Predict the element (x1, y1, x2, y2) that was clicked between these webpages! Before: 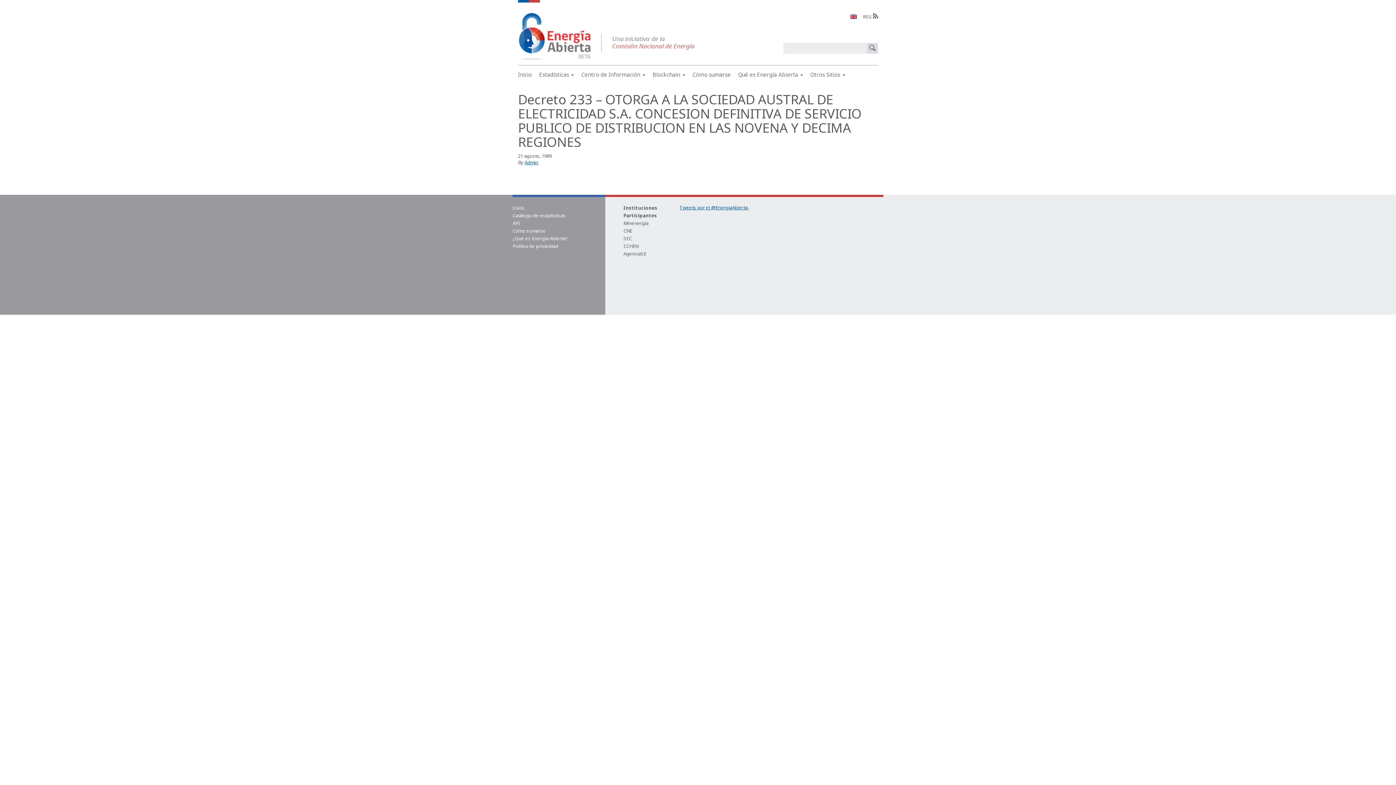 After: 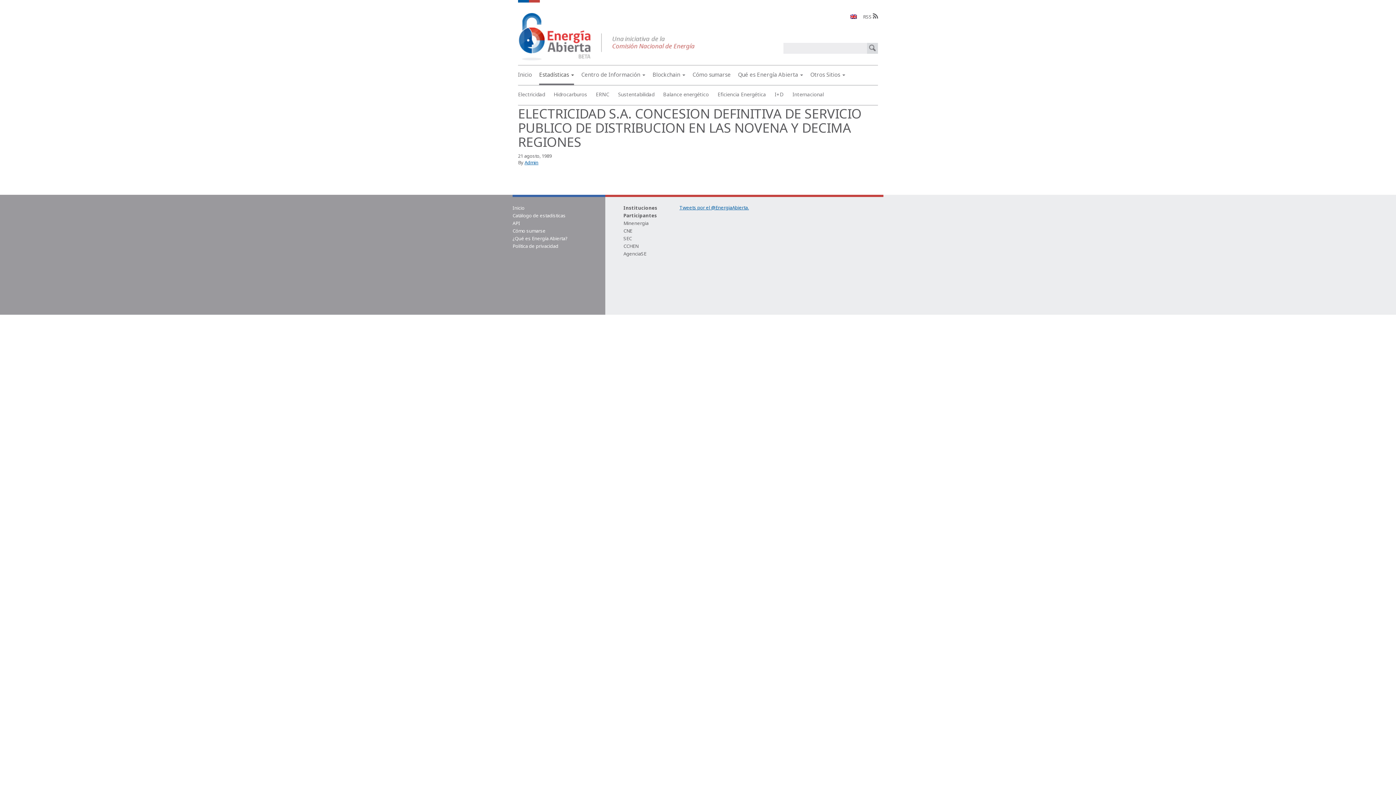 Action: label: Estadísticas  bbox: (539, 65, 574, 83)